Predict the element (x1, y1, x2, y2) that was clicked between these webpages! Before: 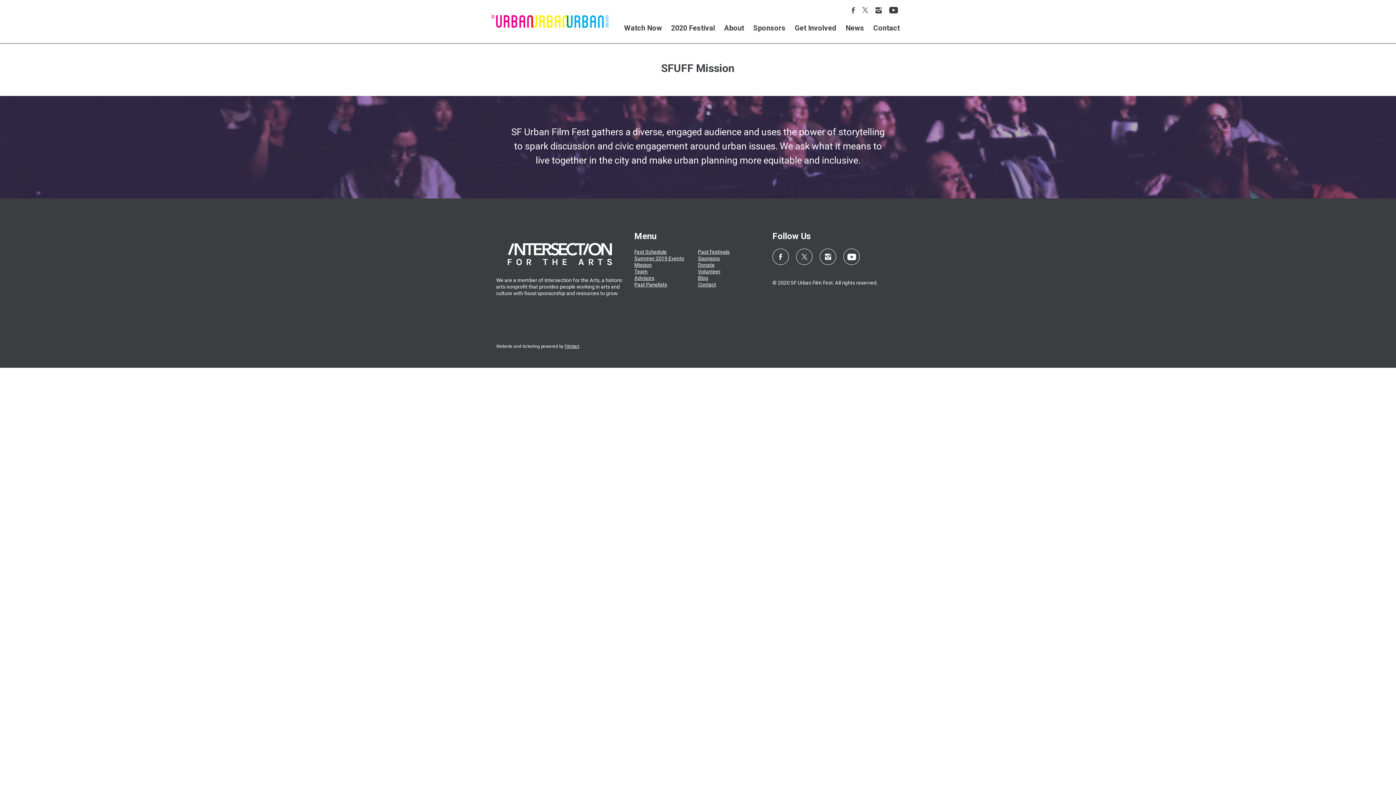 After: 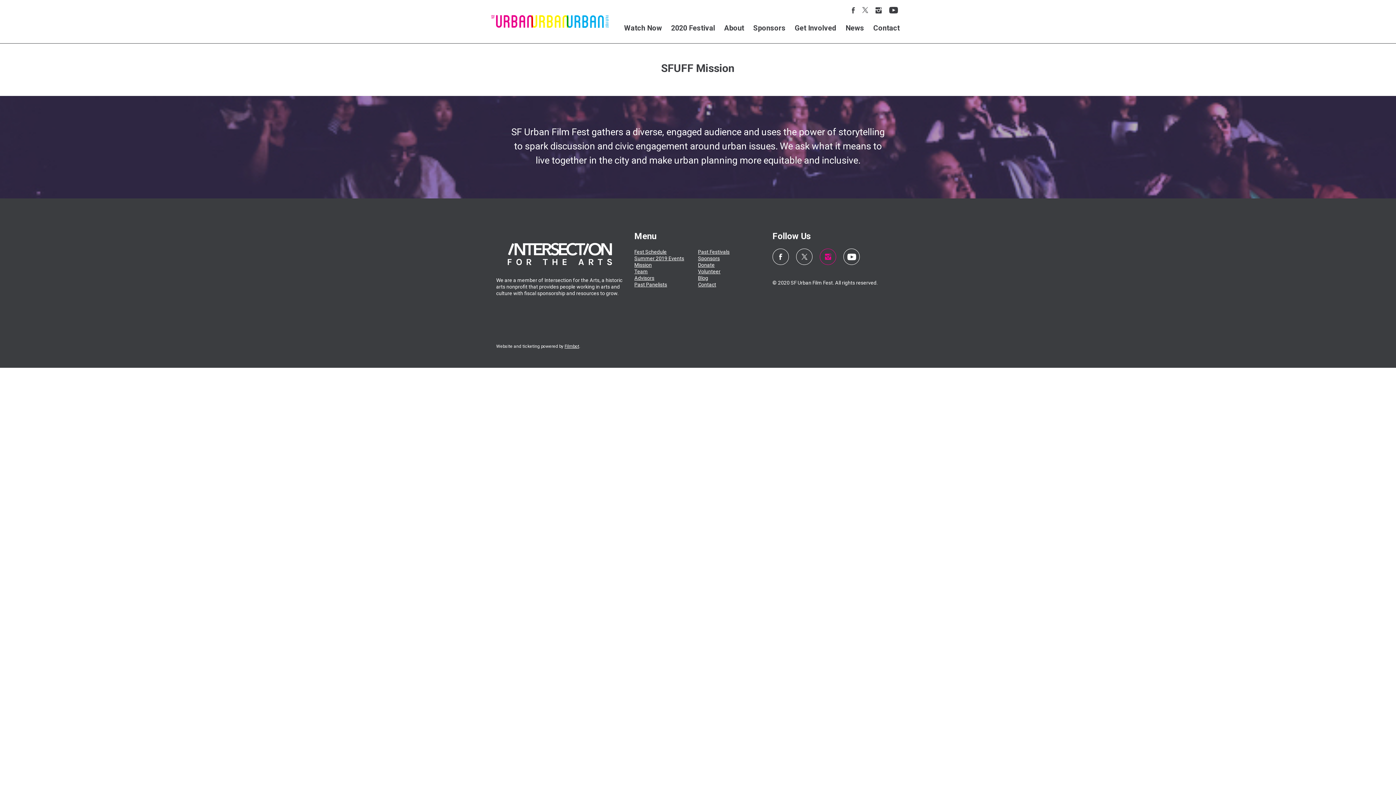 Action: bbox: (820, 248, 836, 265)